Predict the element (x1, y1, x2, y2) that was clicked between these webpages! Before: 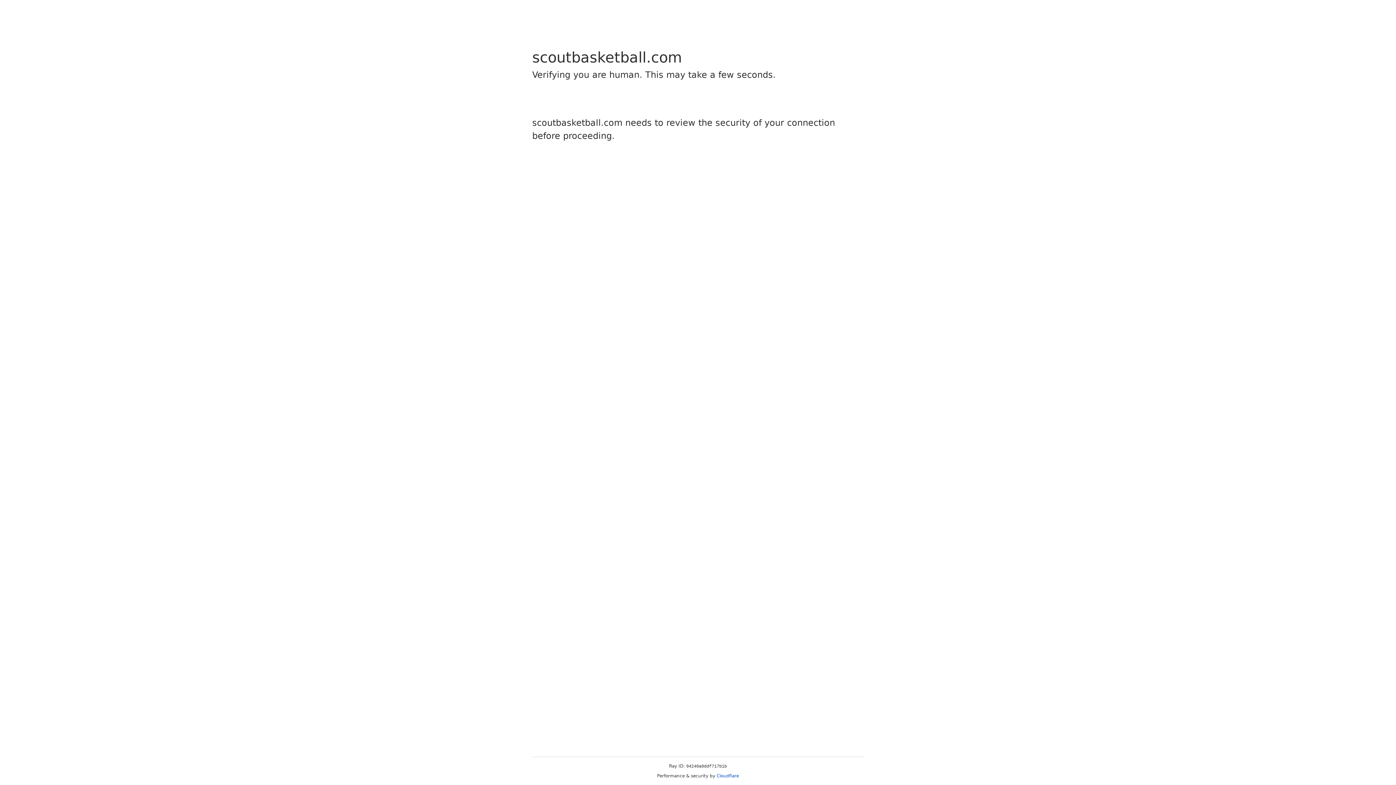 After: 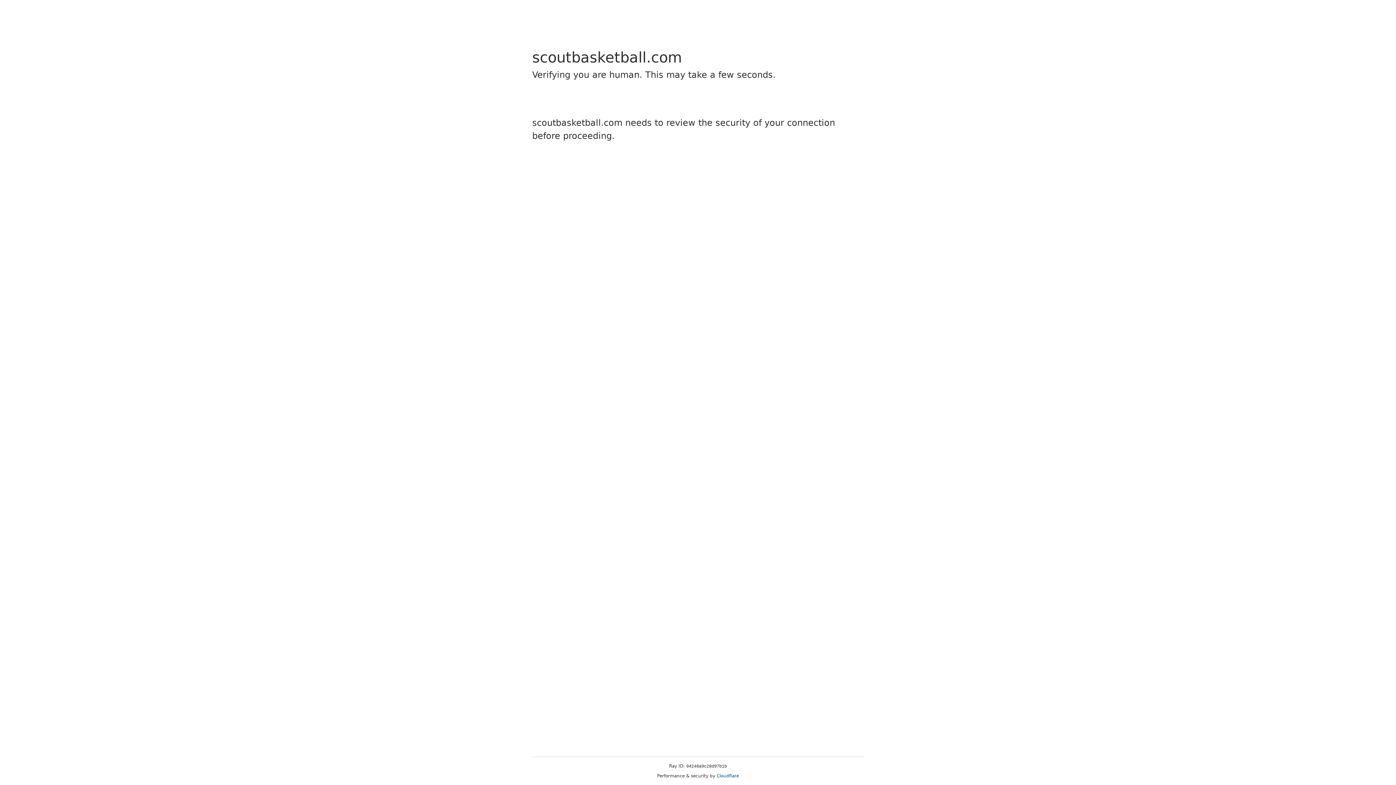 Action: bbox: (716, 773, 739, 778) label: Cloudflare